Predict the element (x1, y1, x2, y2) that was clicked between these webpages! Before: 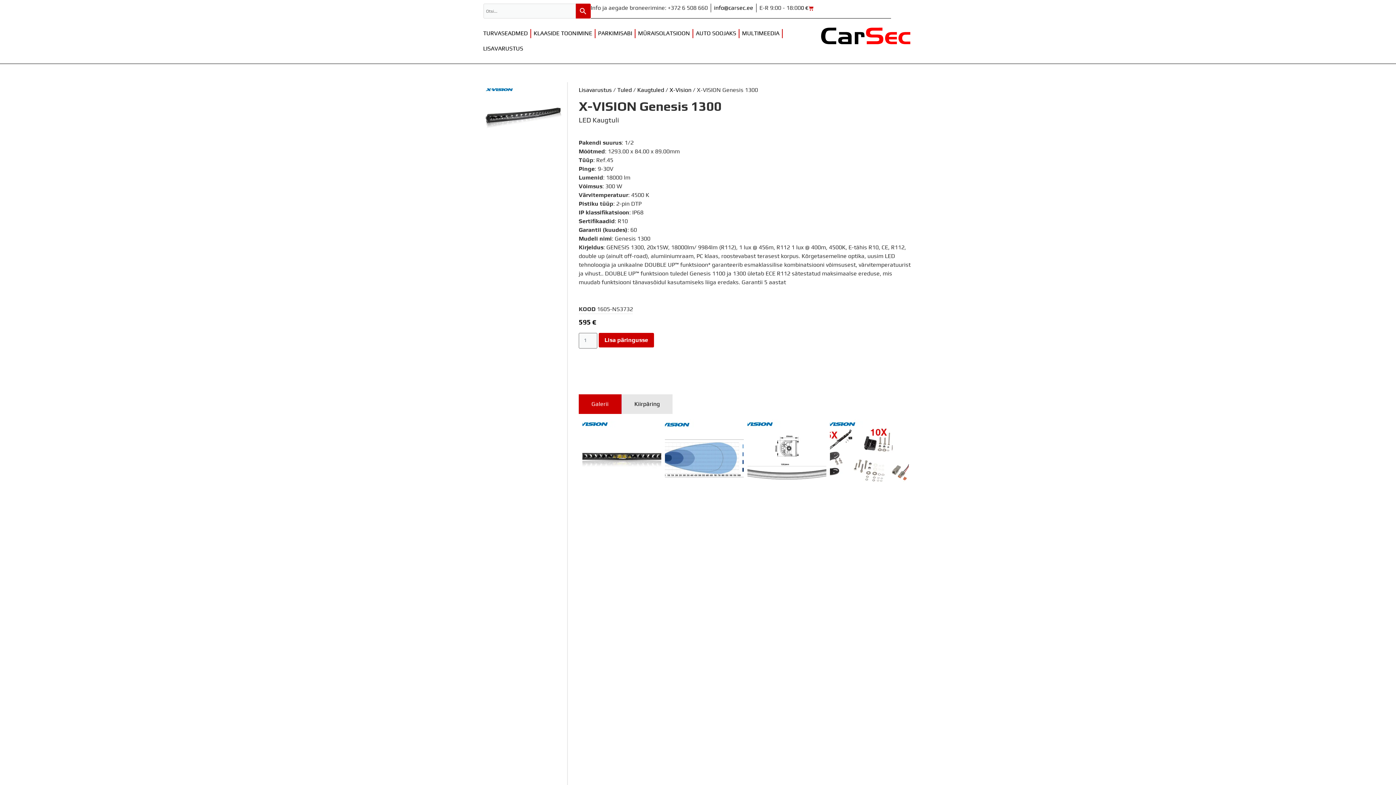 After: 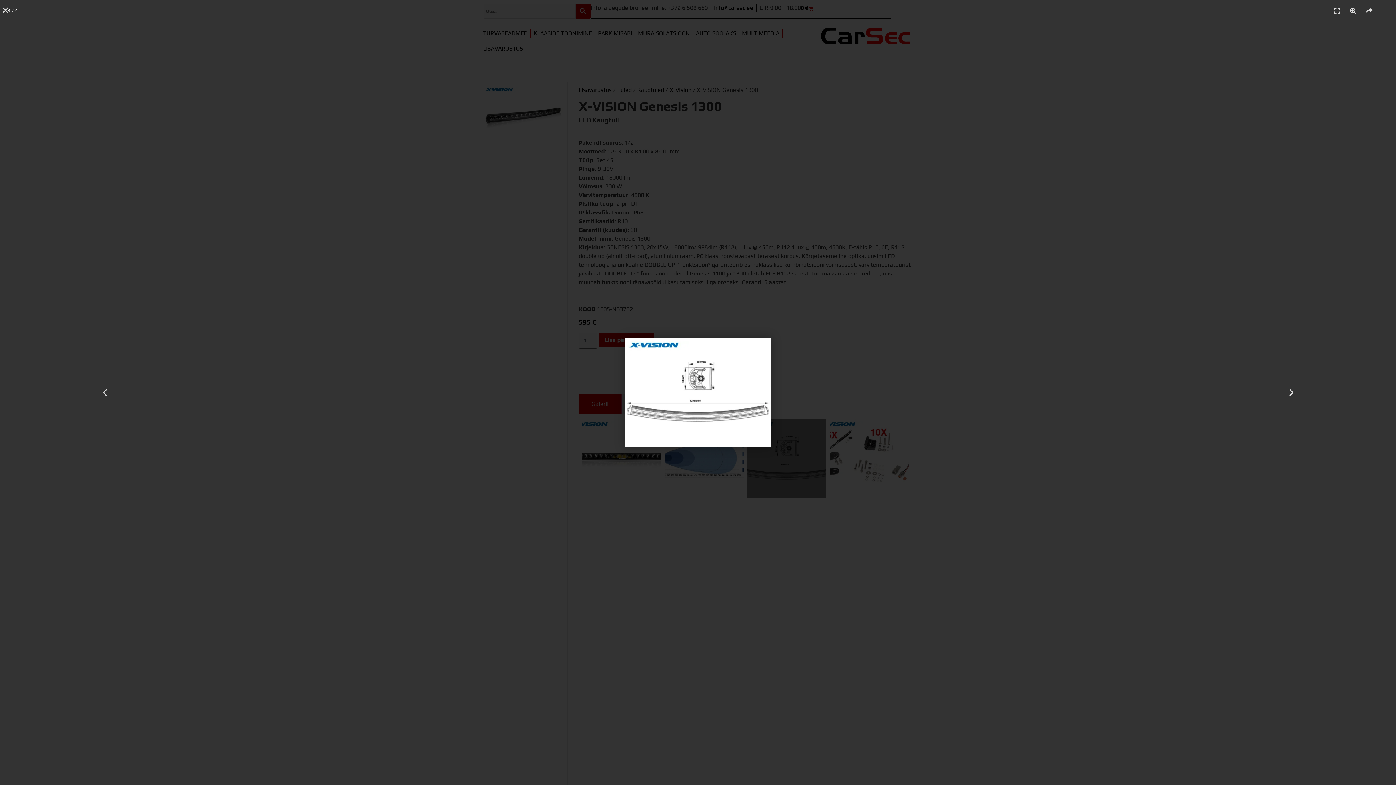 Action: bbox: (747, 419, 826, 498)